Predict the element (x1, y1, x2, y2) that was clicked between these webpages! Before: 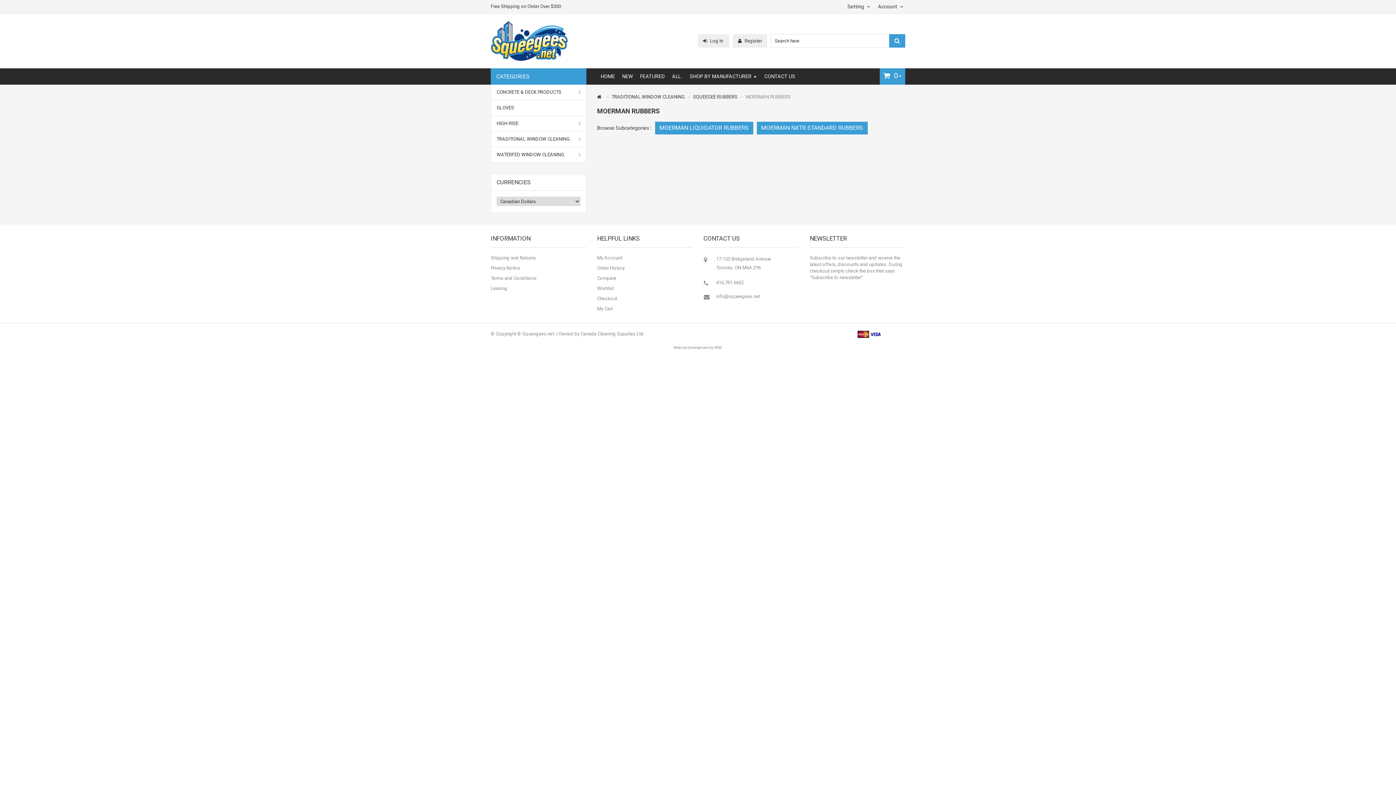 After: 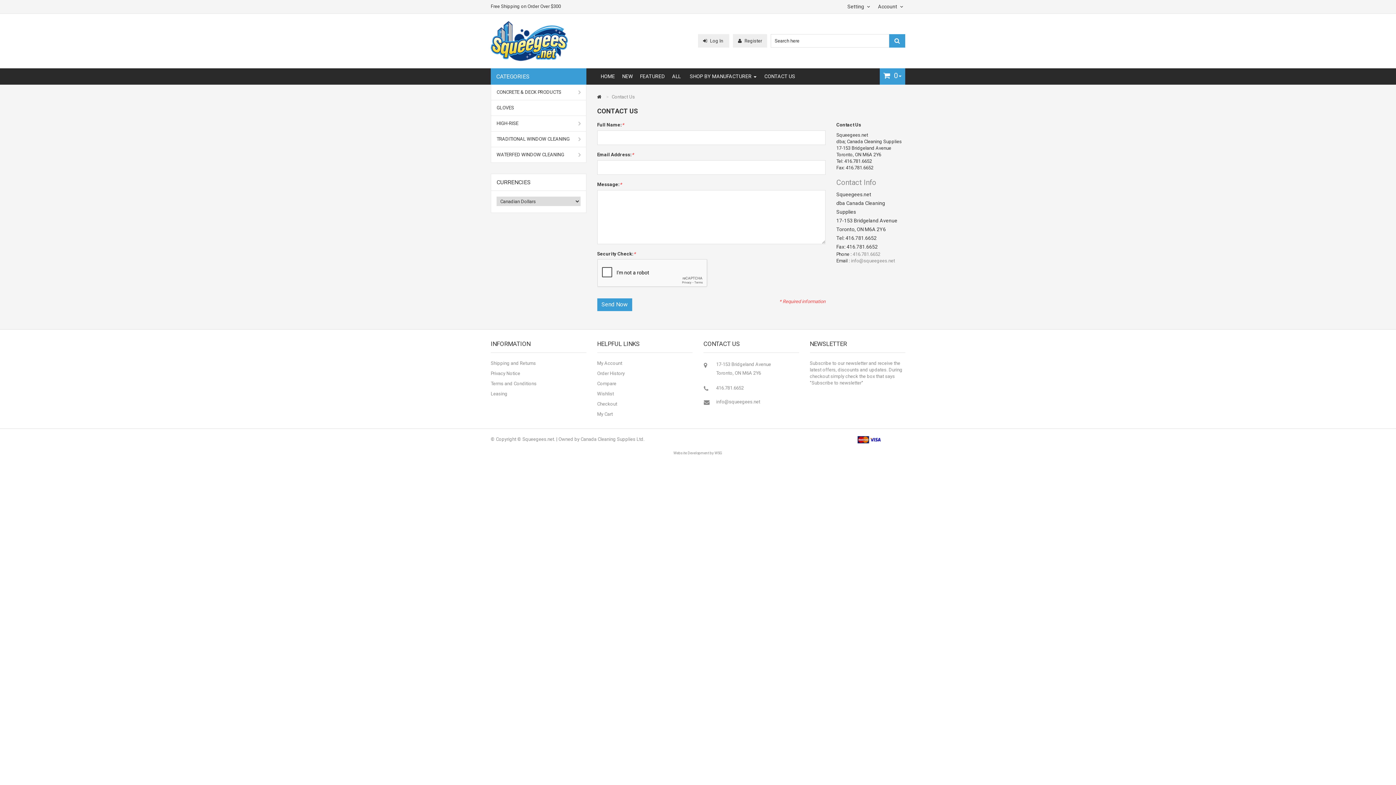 Action: label: CONTACT US bbox: (760, 68, 799, 84)